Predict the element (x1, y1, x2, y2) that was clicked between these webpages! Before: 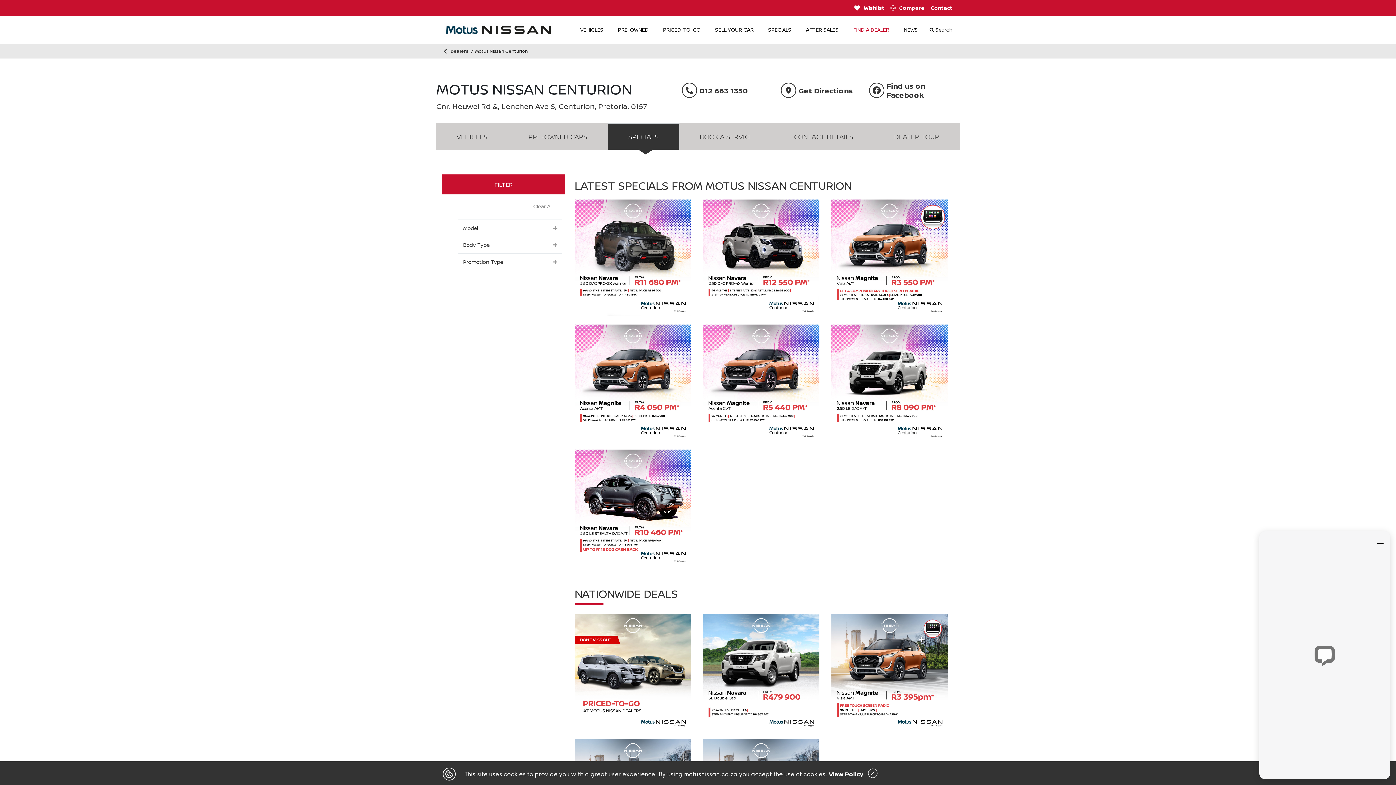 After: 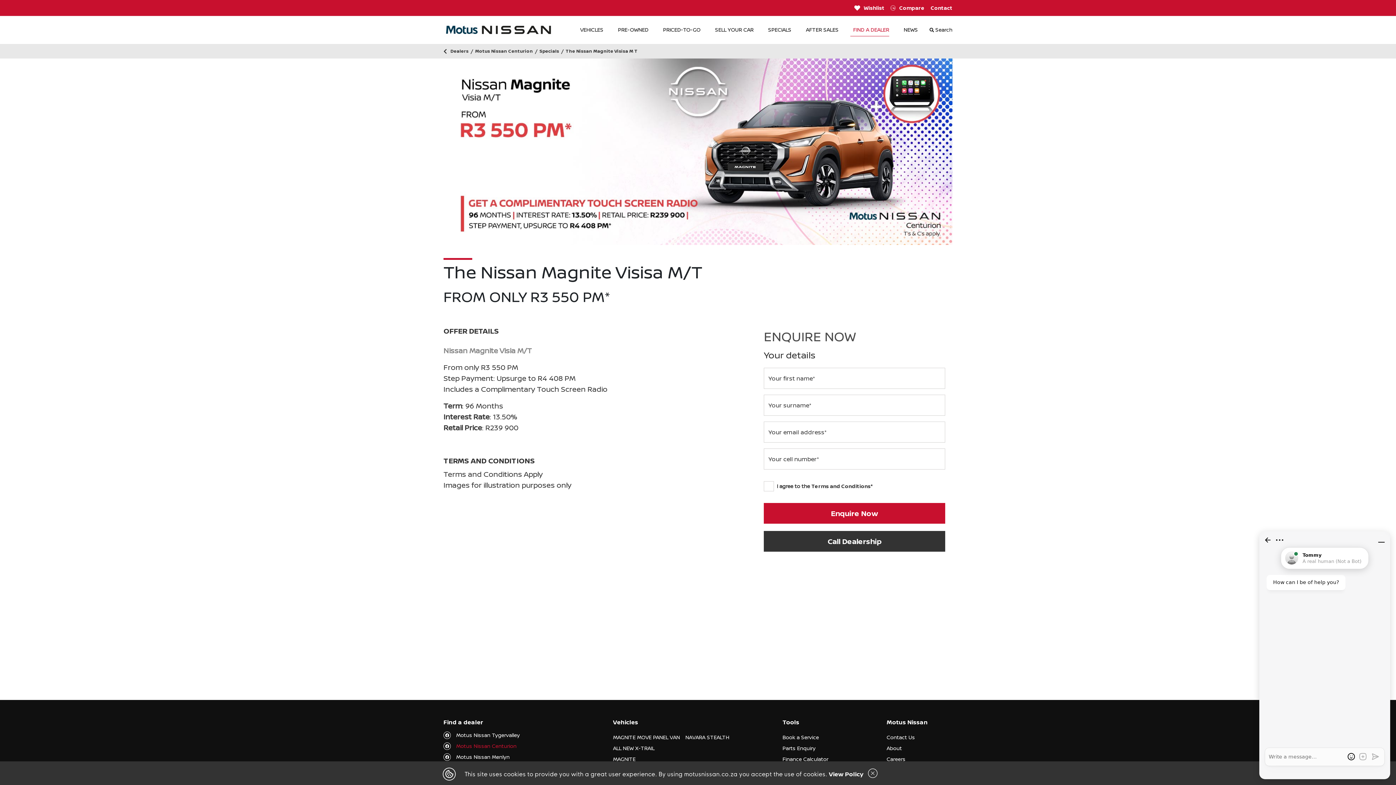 Action: bbox: (831, 199, 947, 316)